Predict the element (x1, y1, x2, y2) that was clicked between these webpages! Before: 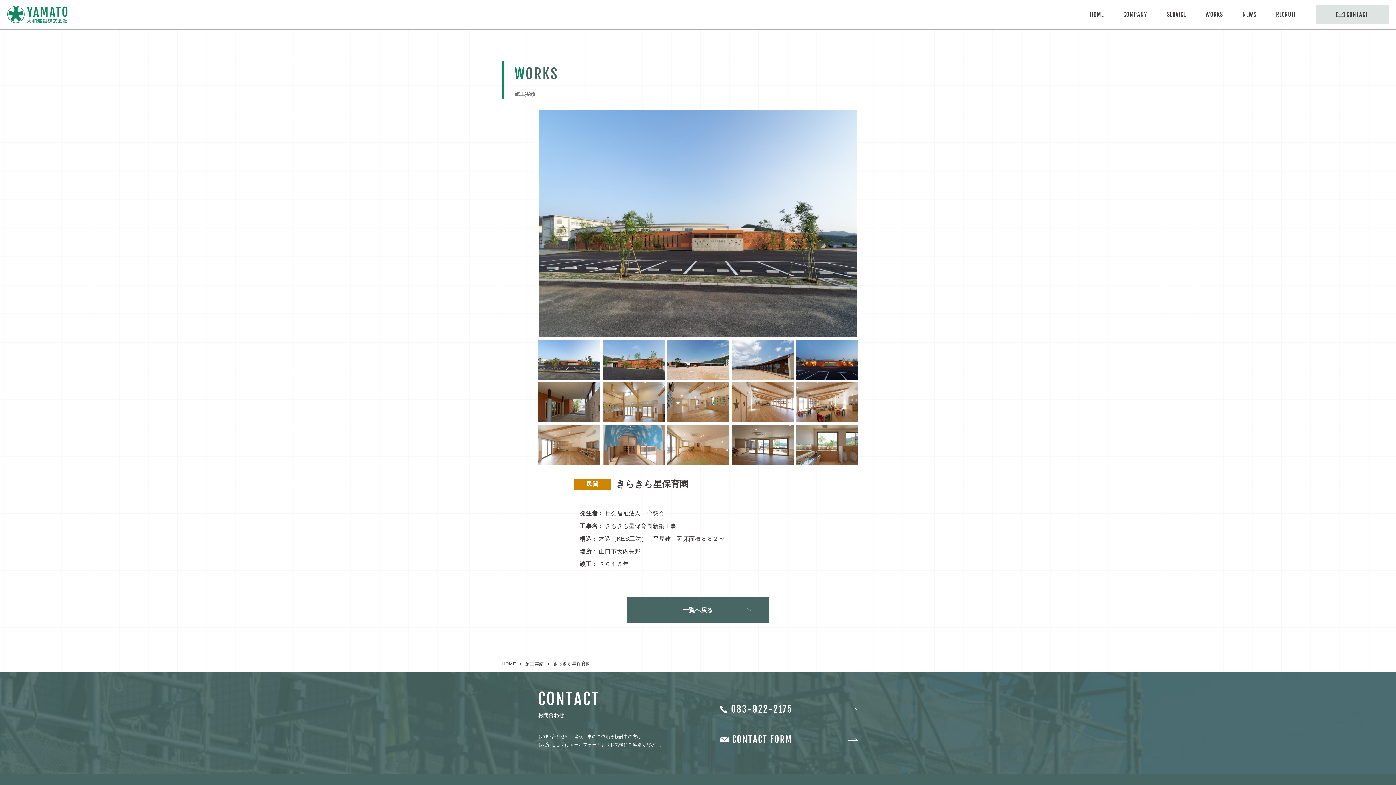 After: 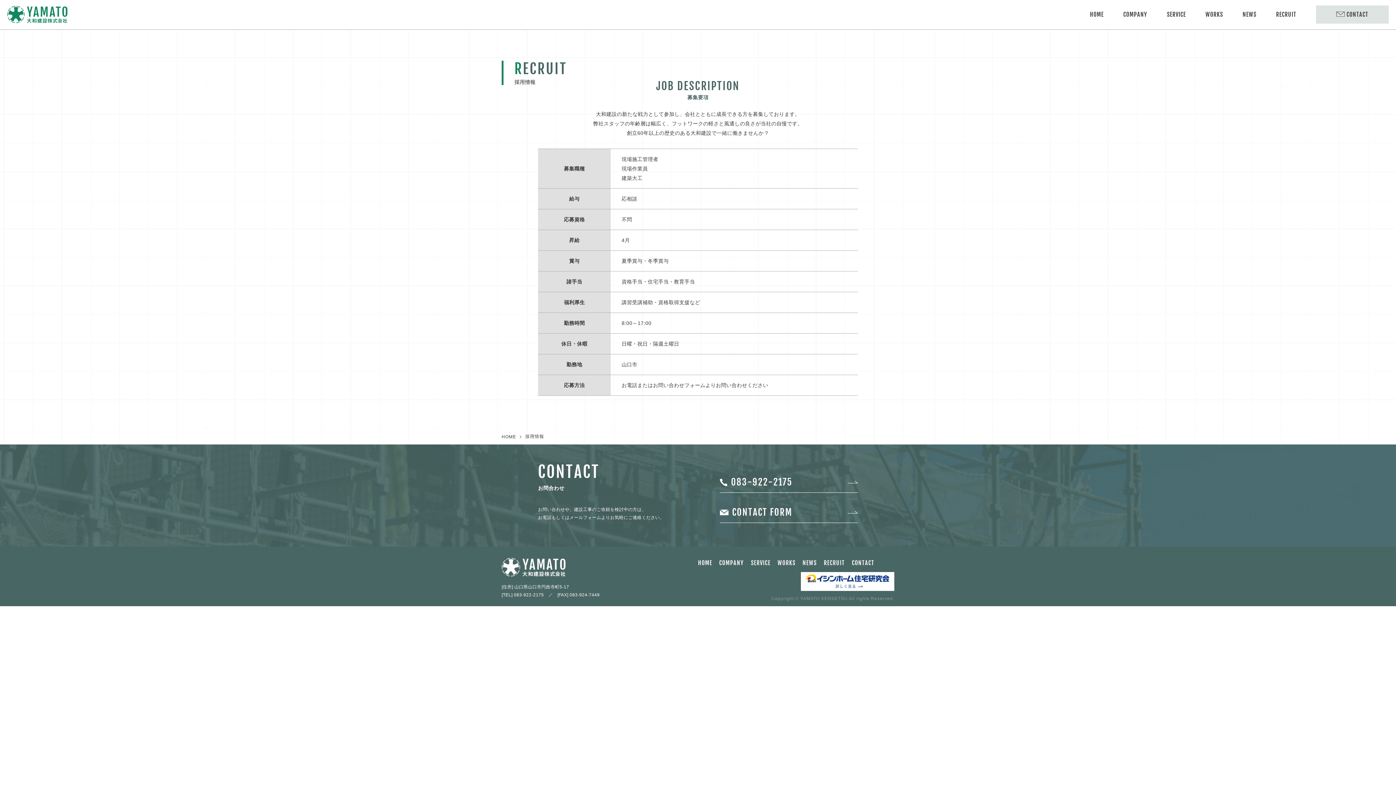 Action: bbox: (1276, 10, 1296, 18) label: RECRUIT